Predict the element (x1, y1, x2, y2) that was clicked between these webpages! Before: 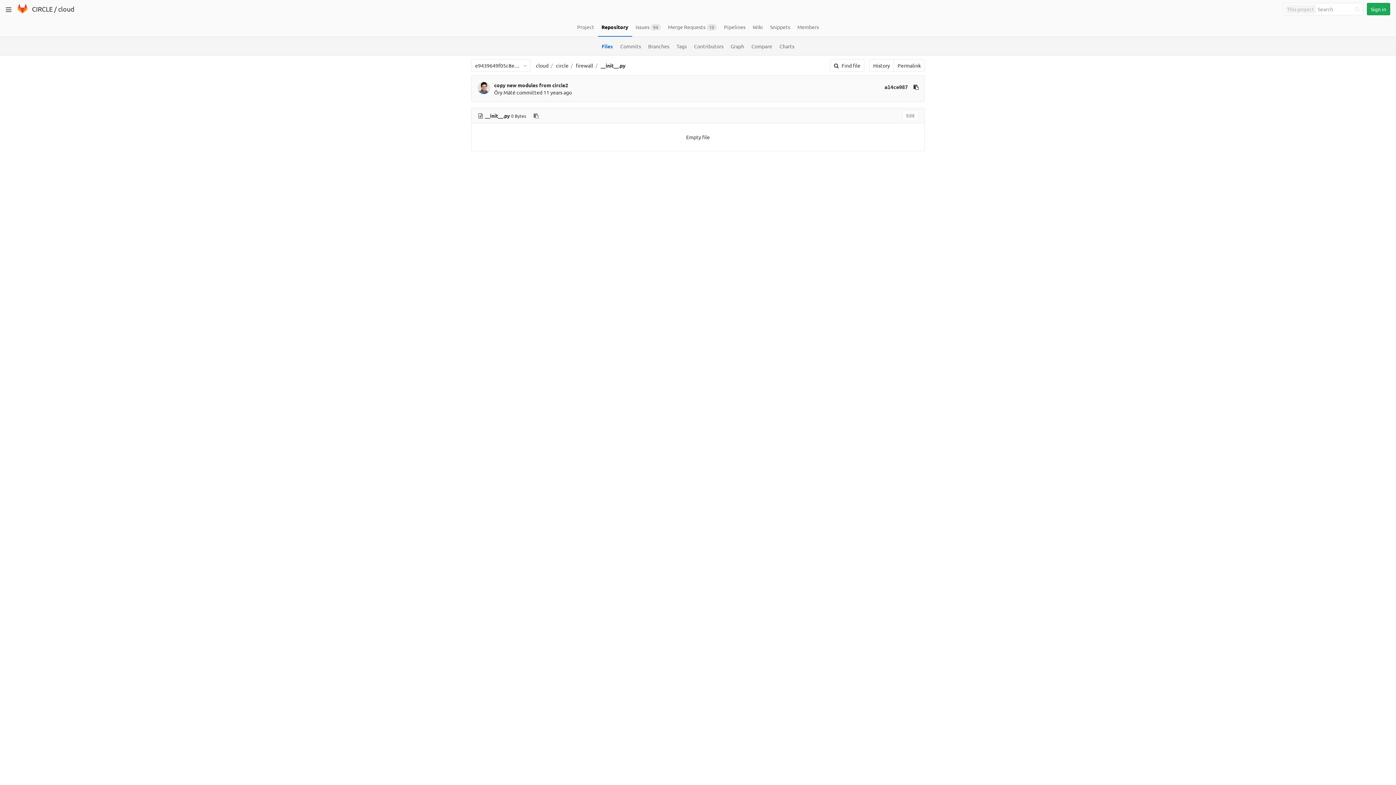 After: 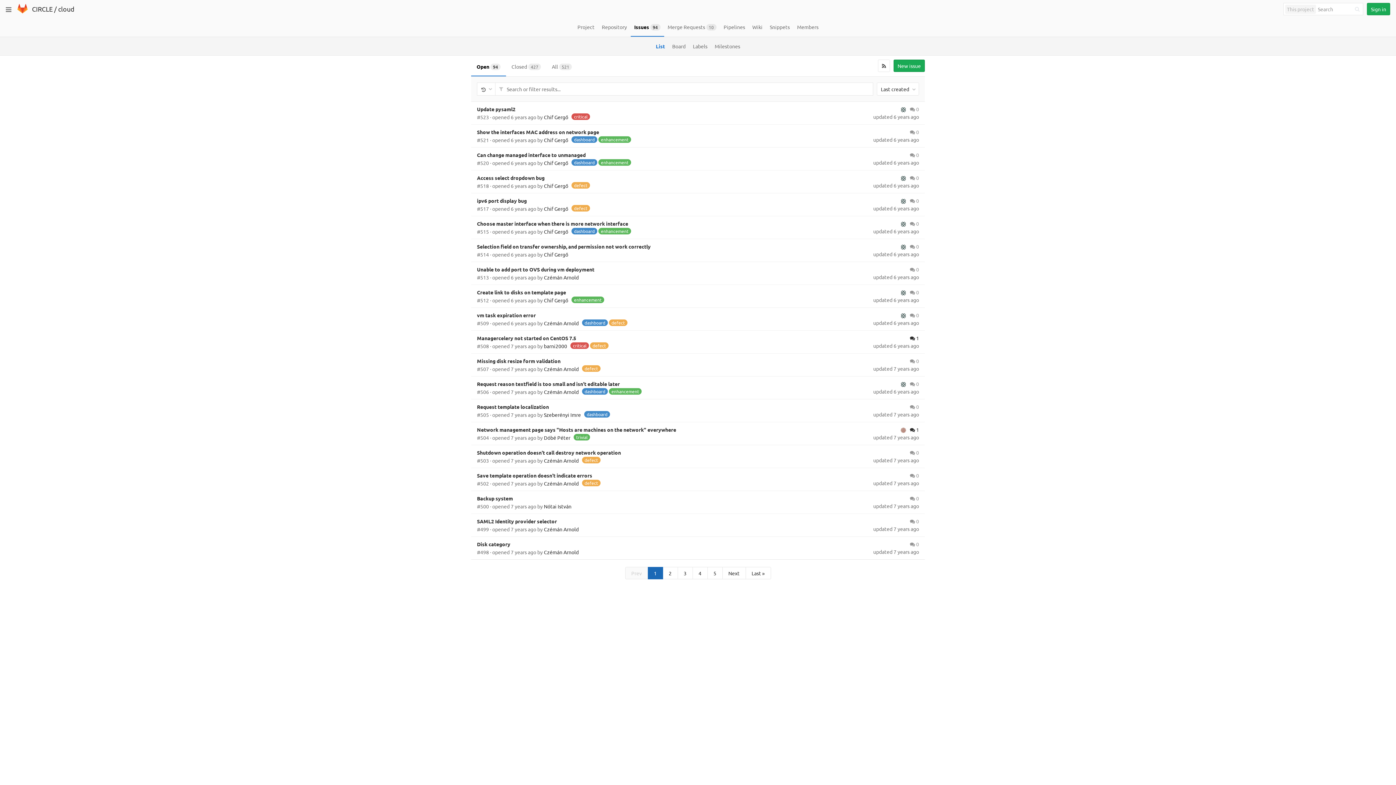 Action: bbox: (632, 18, 664, 36) label: Issues 94